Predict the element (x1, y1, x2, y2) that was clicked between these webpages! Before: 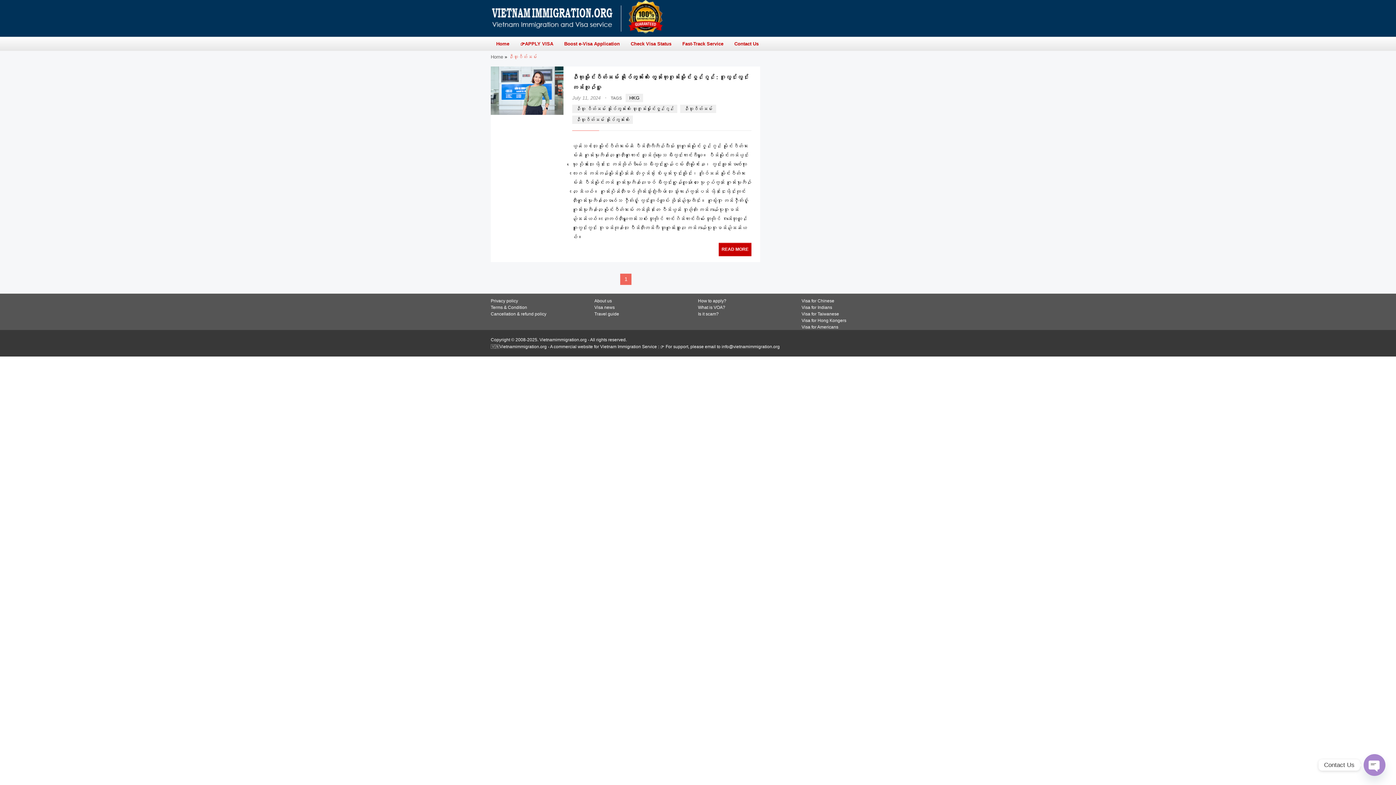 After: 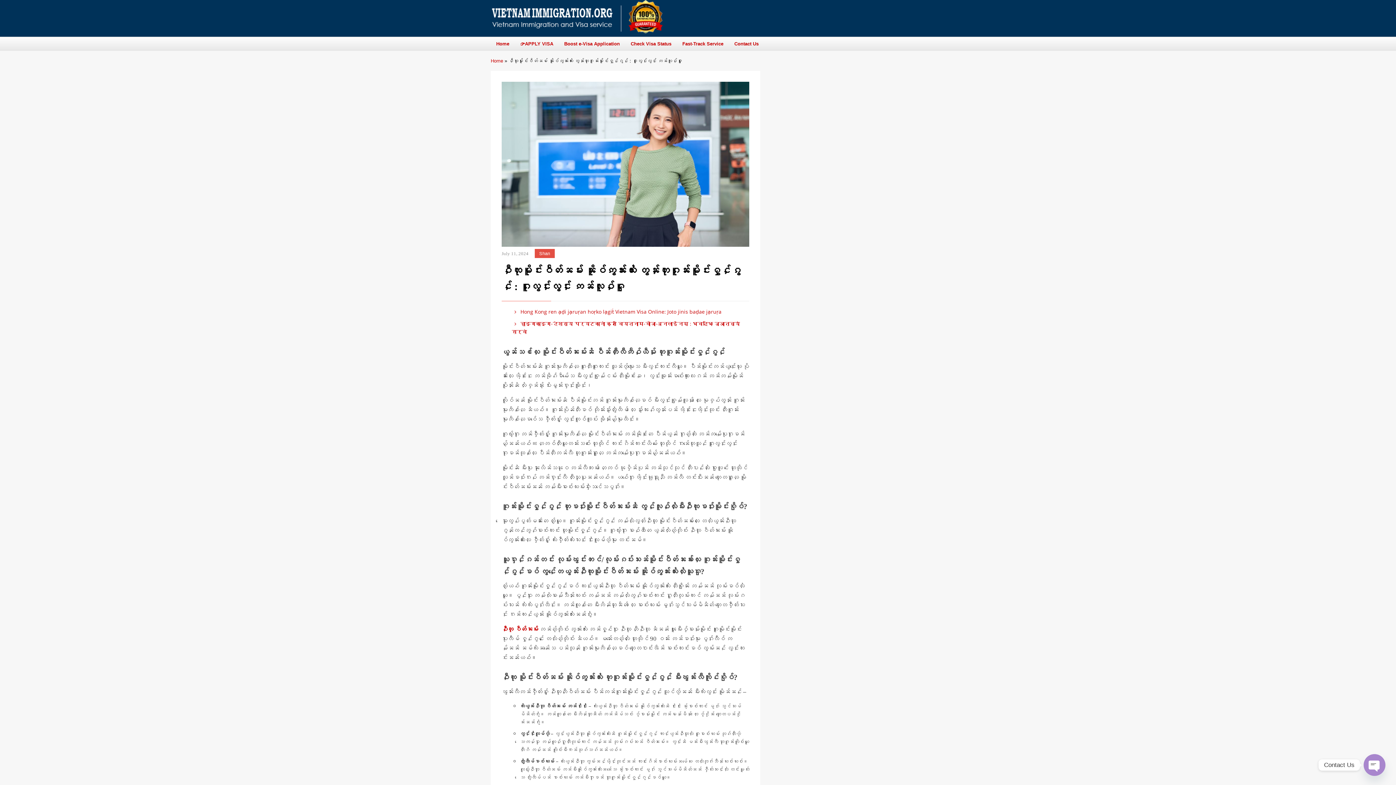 Action: bbox: (490, 109, 563, 116)